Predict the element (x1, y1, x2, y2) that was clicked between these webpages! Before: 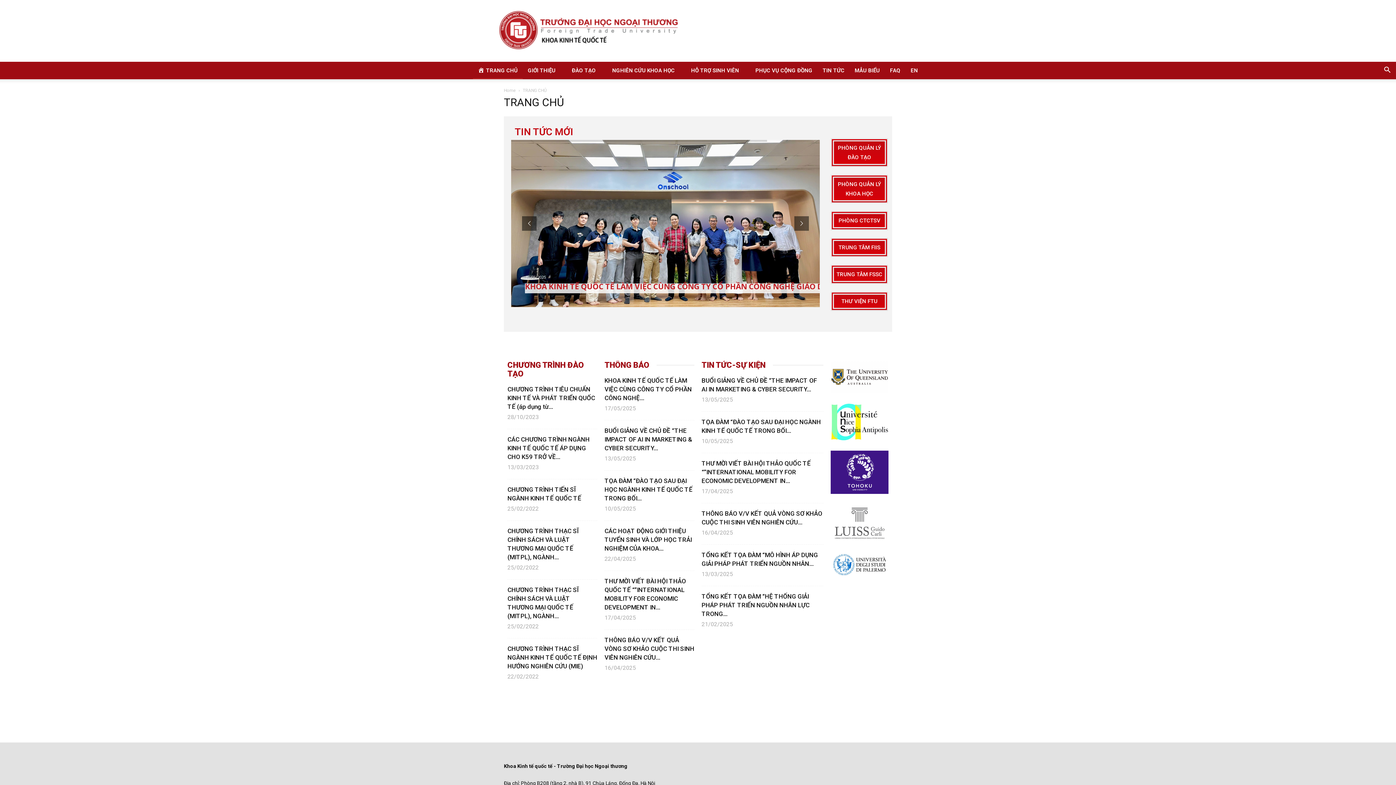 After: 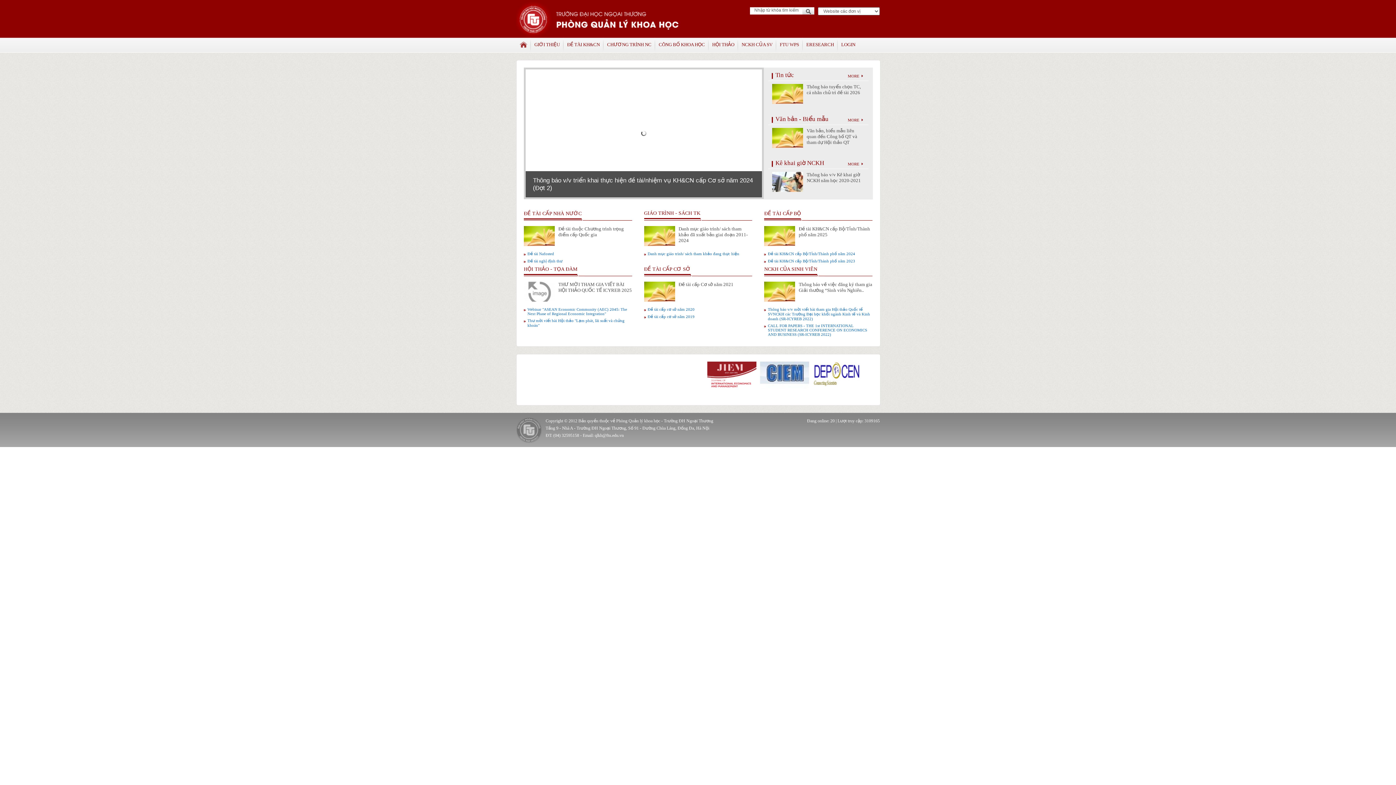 Action: label: PHÒNG QUẢN LÝ KHOA HỌC bbox: (830, 174, 888, 203)